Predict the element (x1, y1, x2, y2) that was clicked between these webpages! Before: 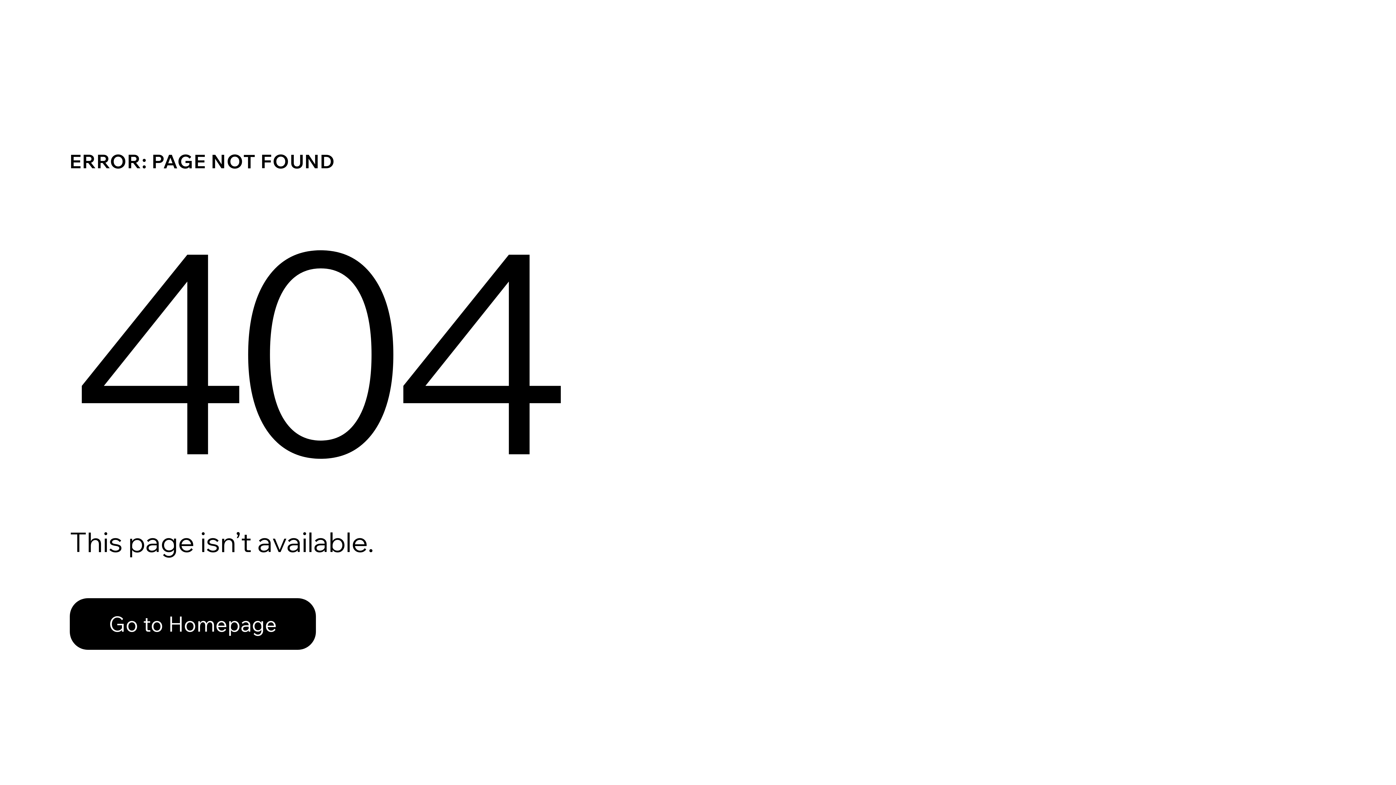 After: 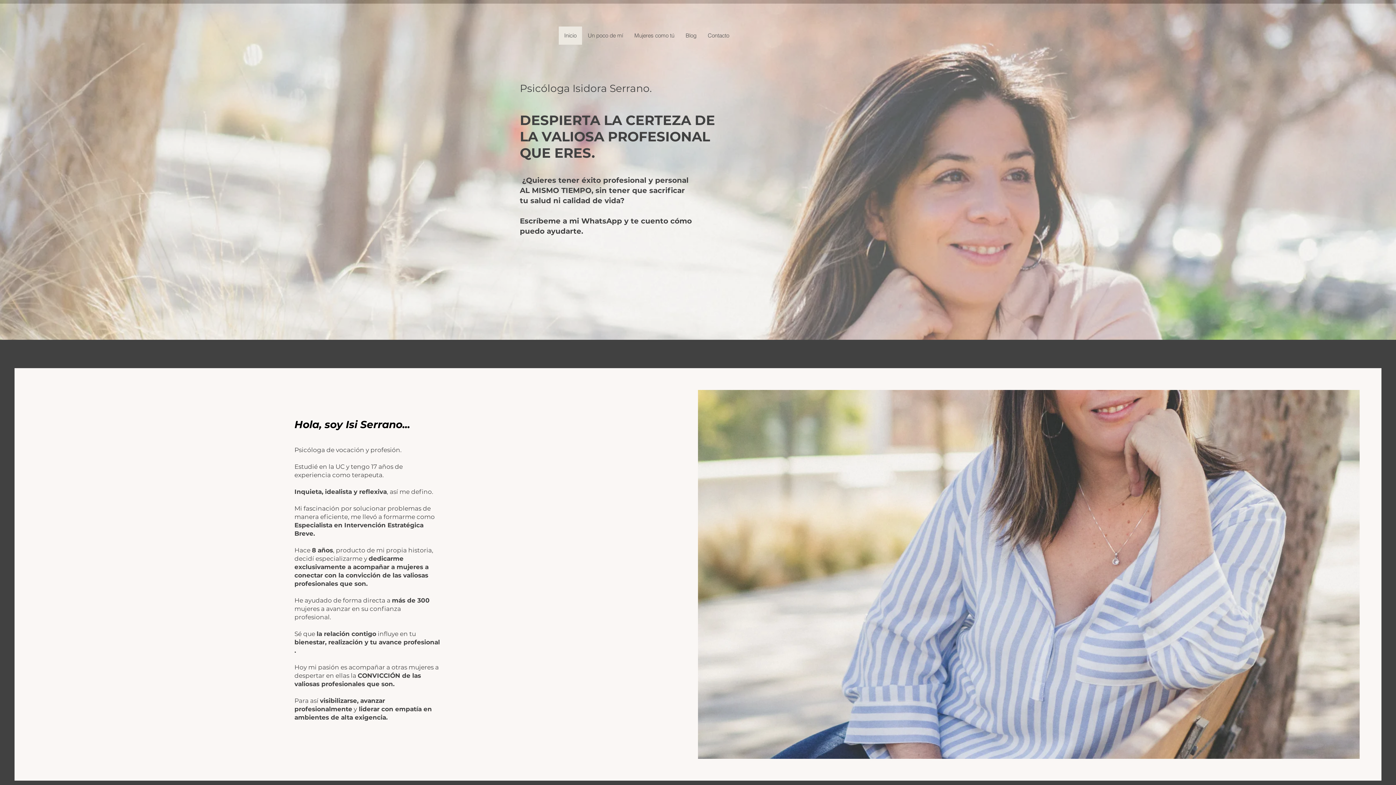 Action: label: Go to Homepage bbox: (69, 582, 768, 659)